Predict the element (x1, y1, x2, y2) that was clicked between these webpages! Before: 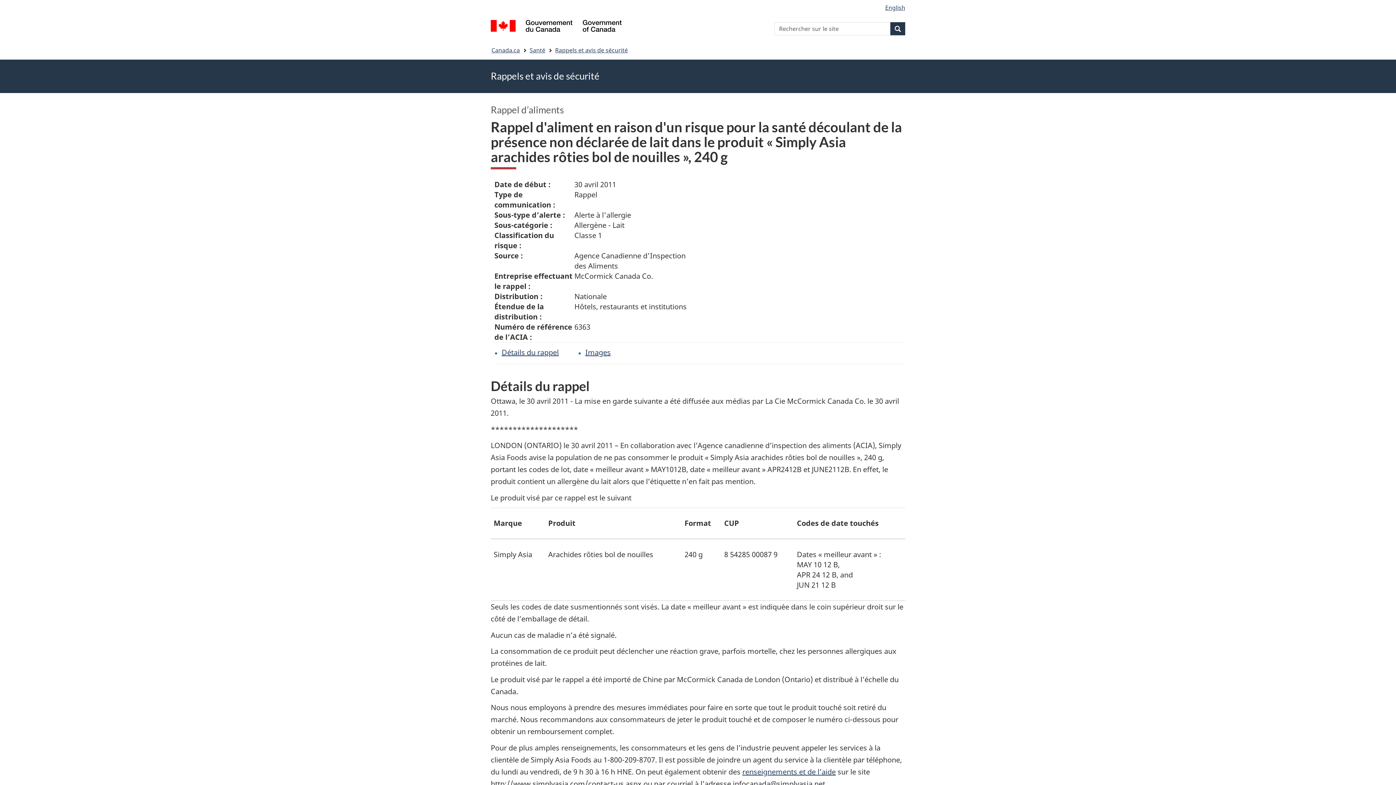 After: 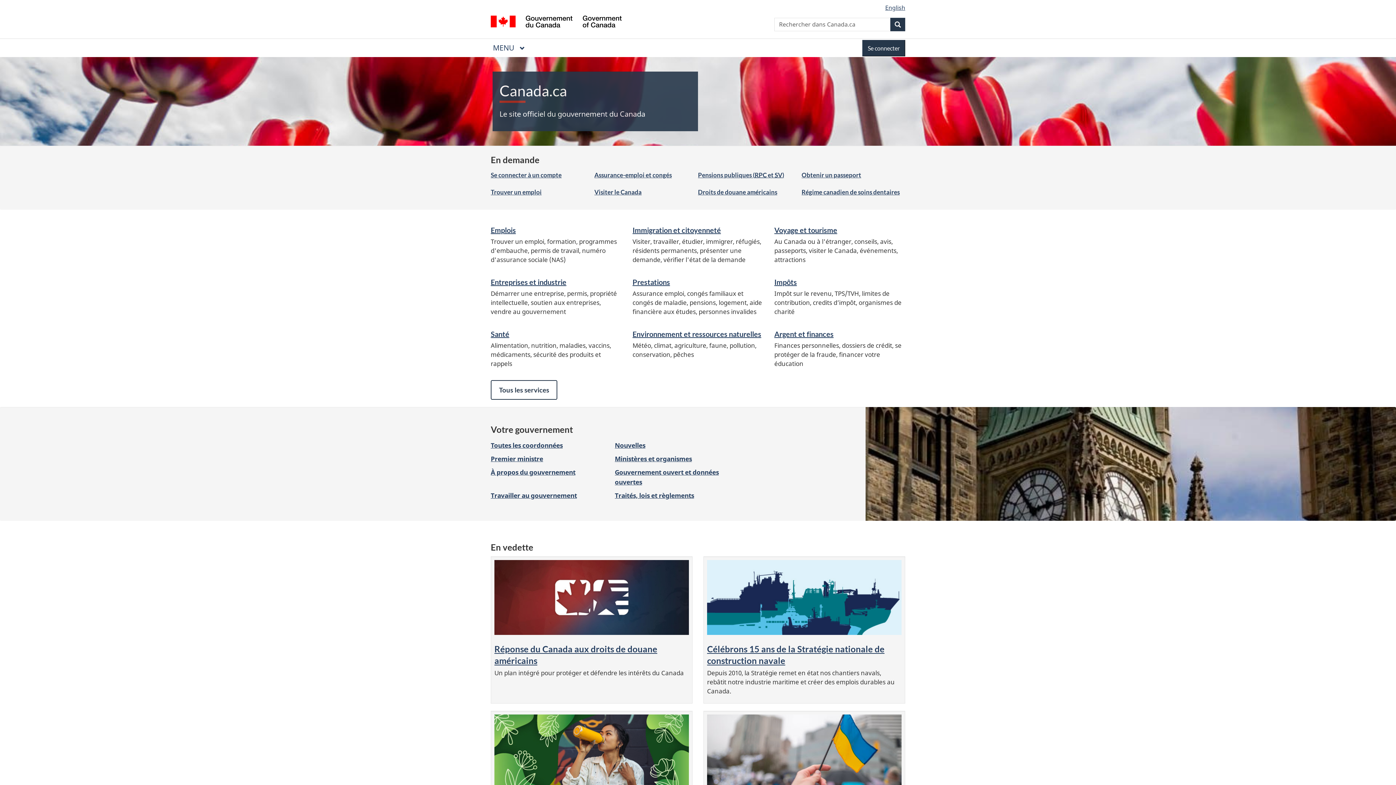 Action: bbox: (491, 44, 520, 55) label: Canada.ca